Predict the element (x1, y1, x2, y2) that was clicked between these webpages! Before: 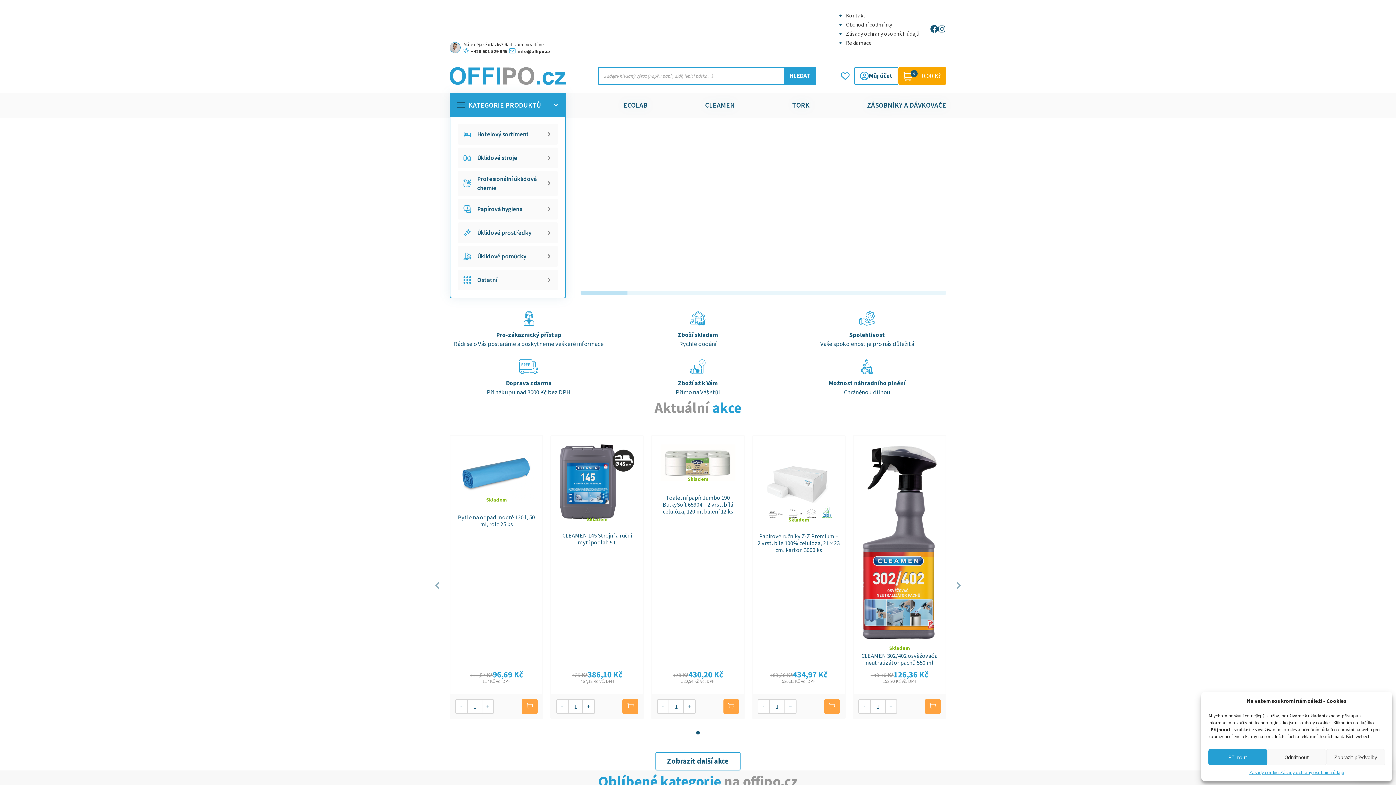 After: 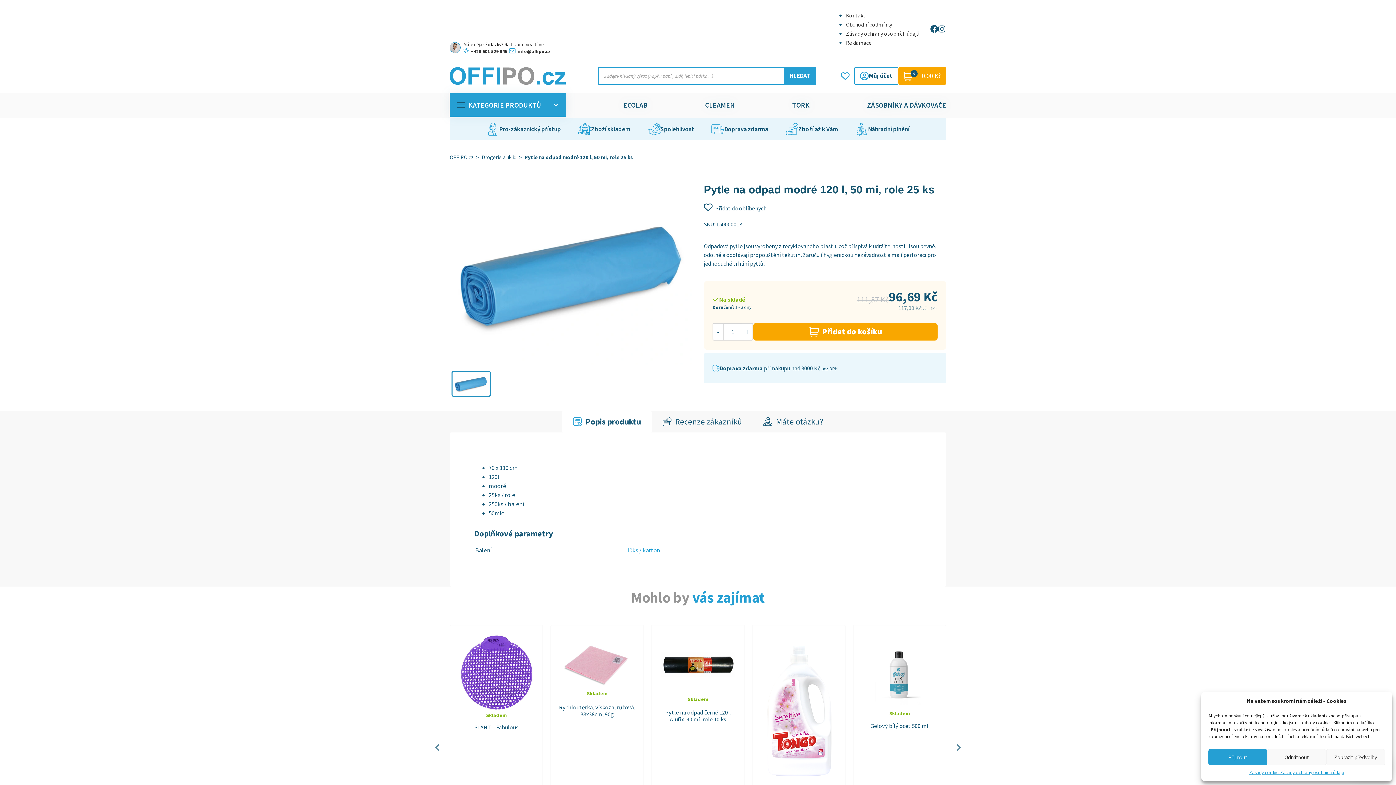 Action: bbox: (450, 436, 542, 509)